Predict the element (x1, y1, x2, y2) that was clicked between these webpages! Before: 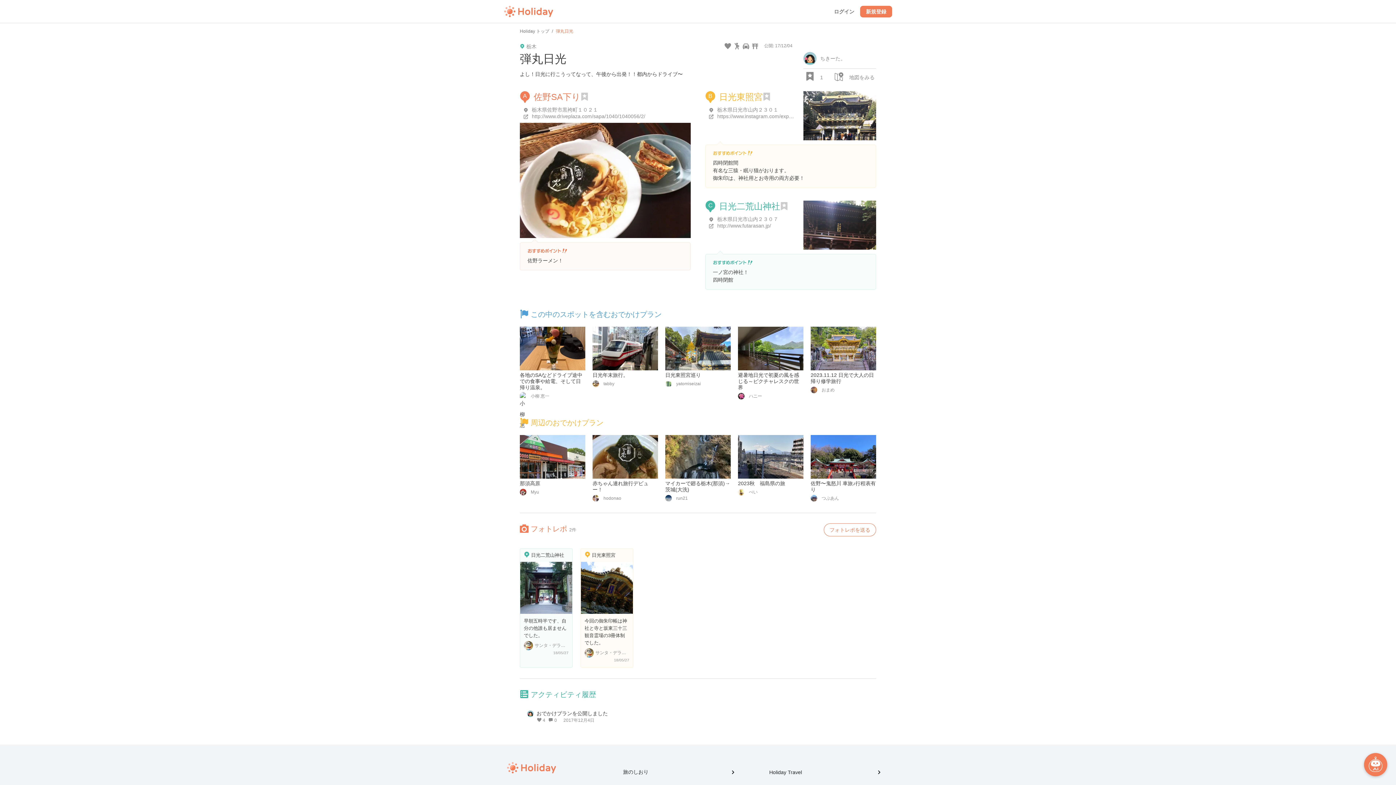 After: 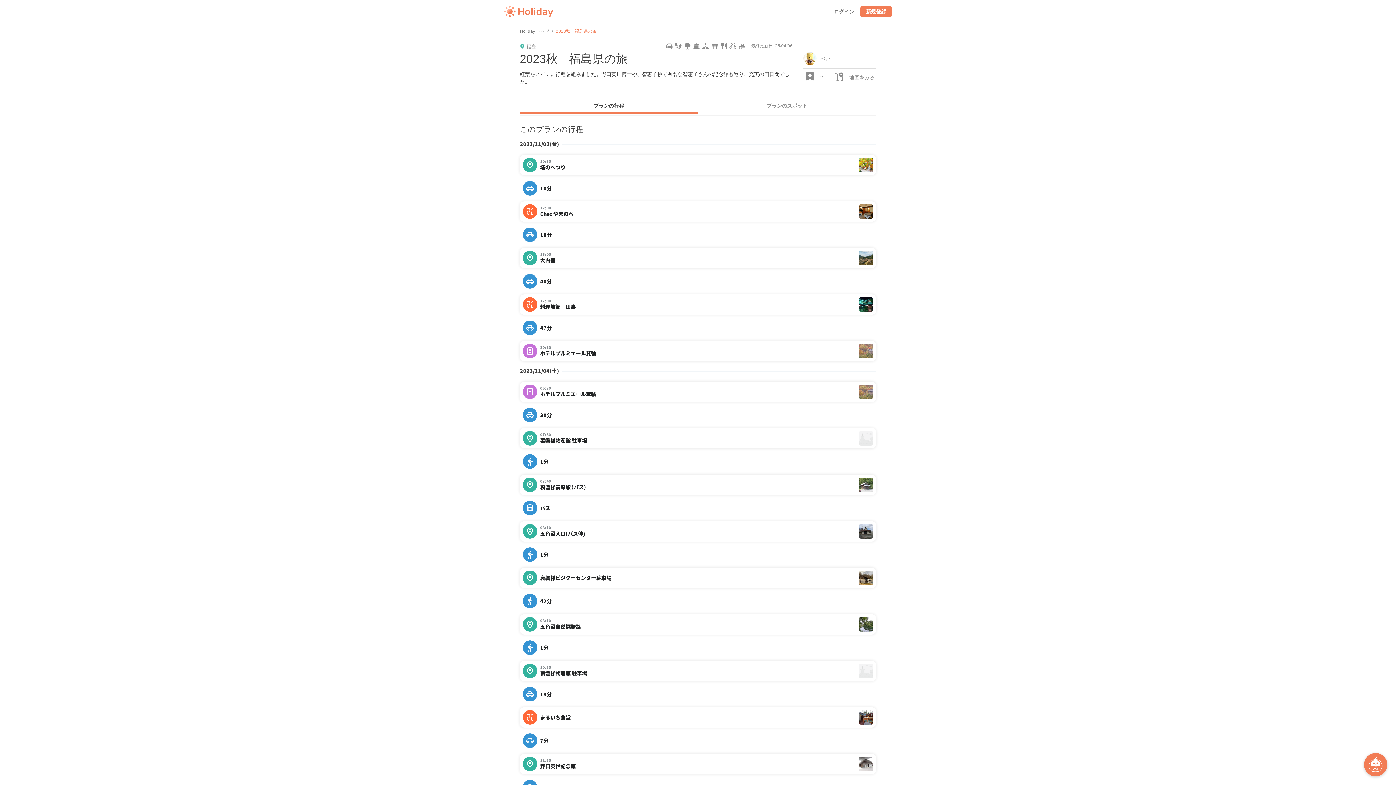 Action: label: 2023秋　福島県の旅 bbox: (738, 435, 803, 486)